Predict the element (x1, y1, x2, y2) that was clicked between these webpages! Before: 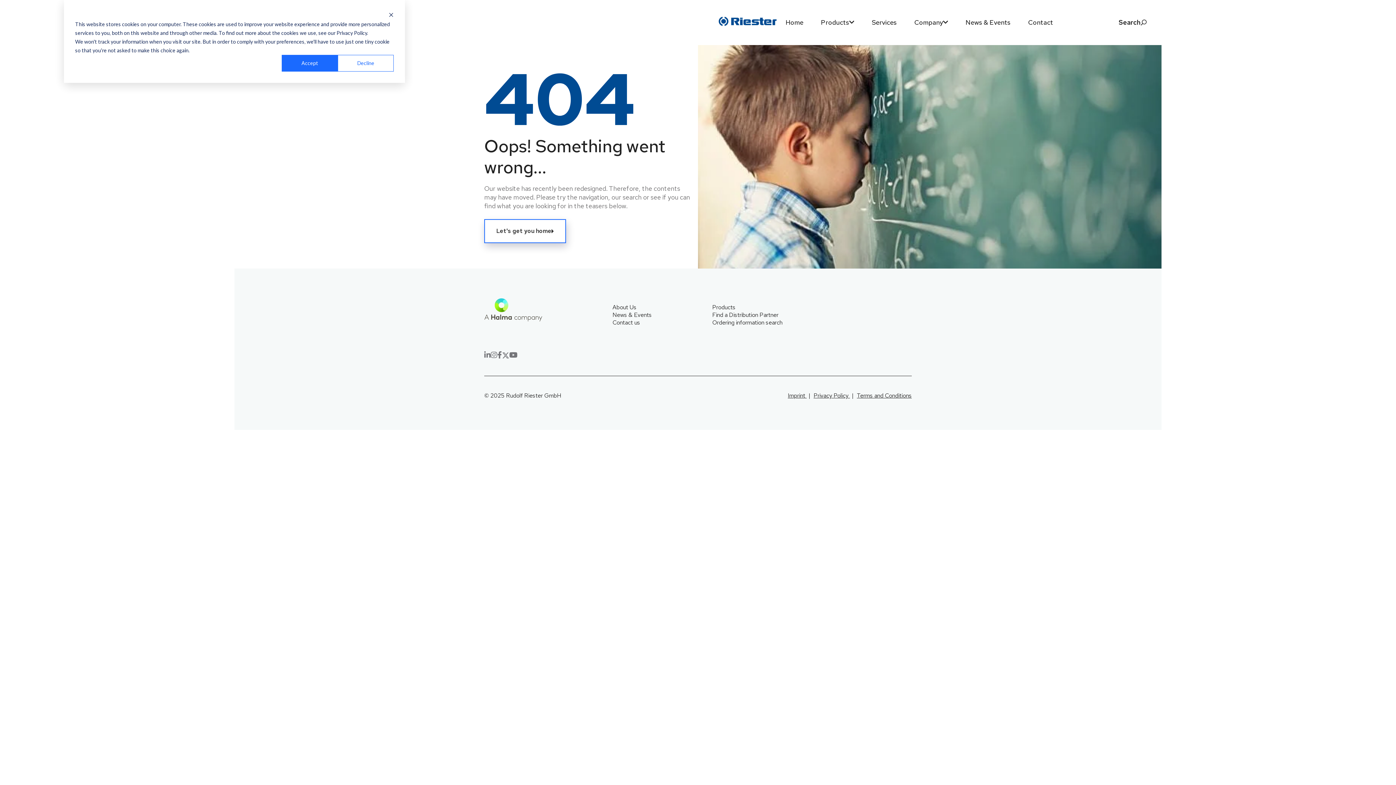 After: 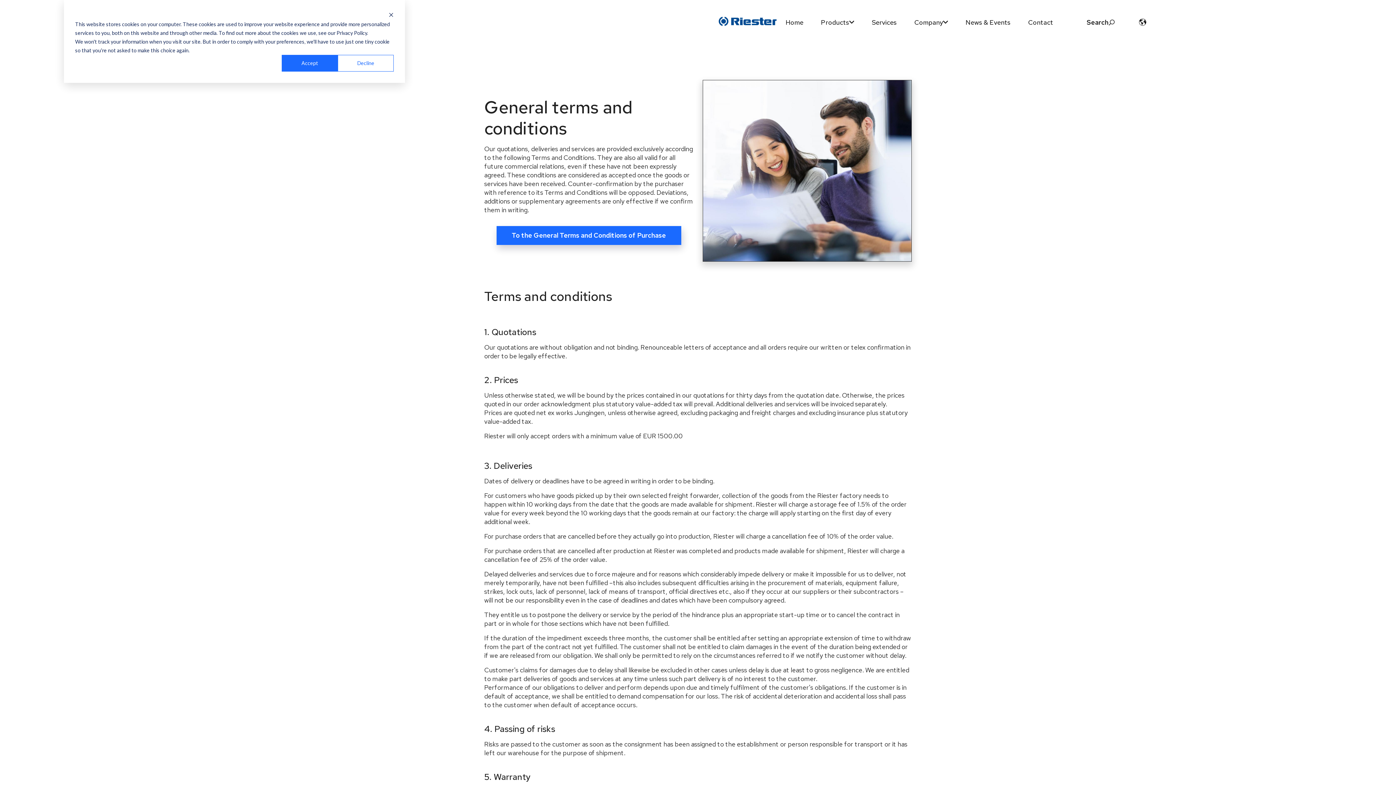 Action: label: Terms and Conditions bbox: (857, 391, 912, 399)